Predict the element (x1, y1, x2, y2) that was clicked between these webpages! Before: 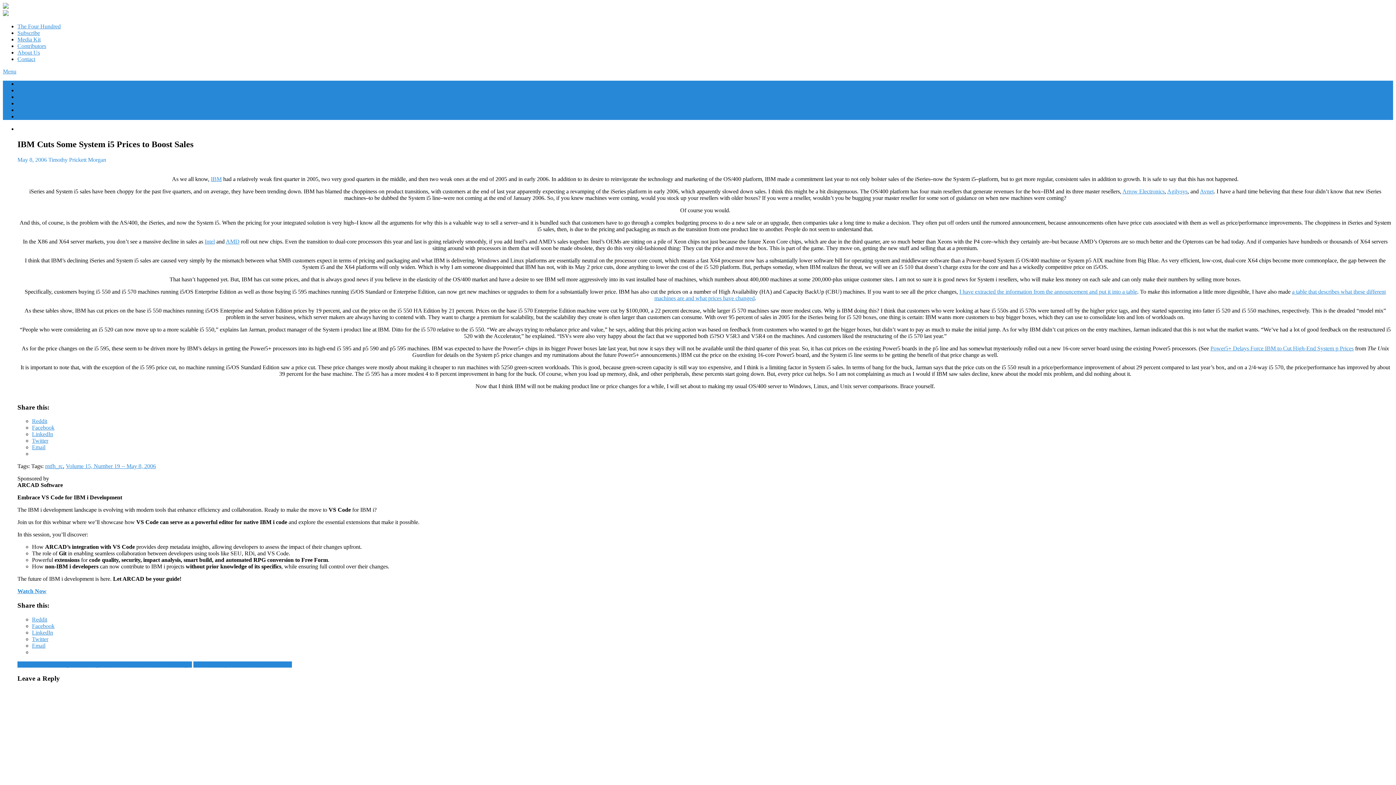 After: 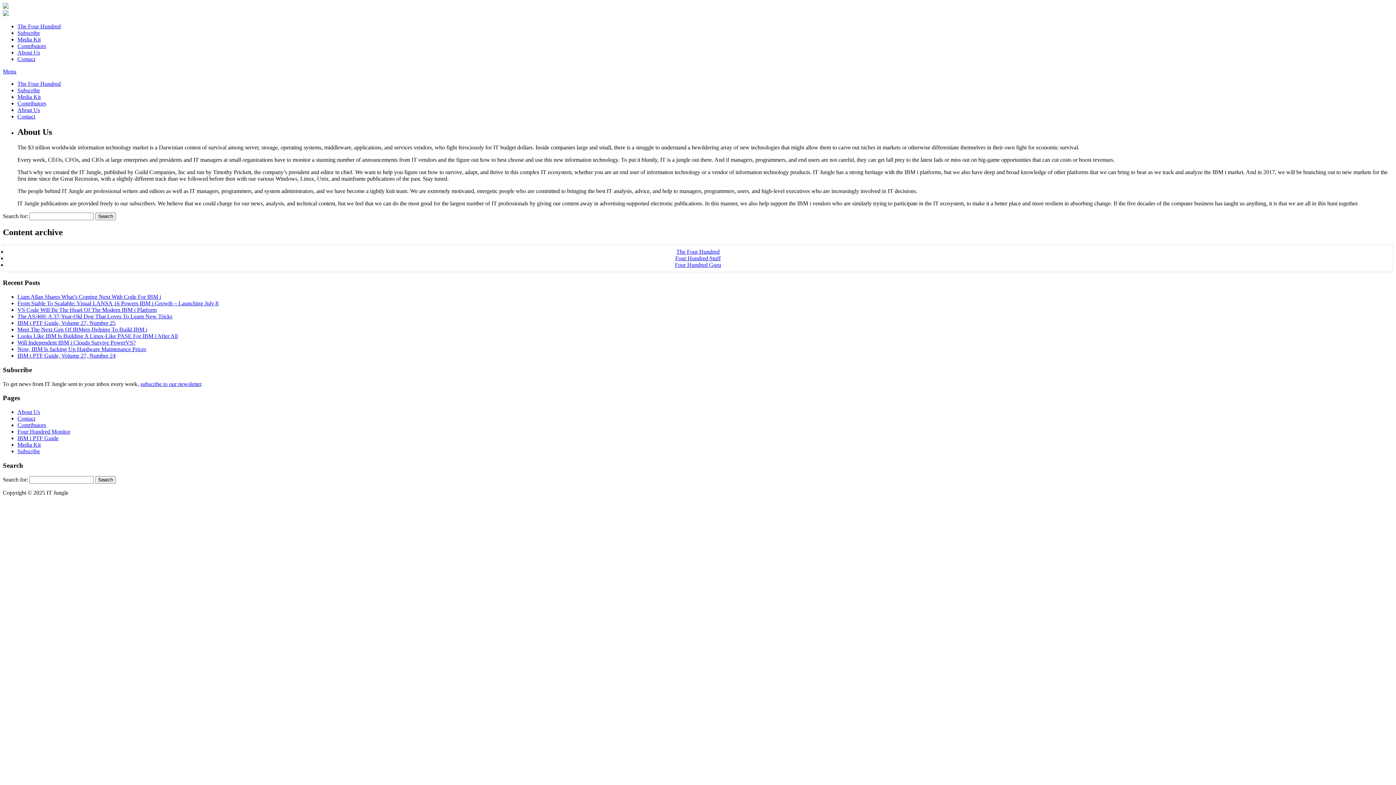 Action: bbox: (17, 106, 40, 113) label: About Us